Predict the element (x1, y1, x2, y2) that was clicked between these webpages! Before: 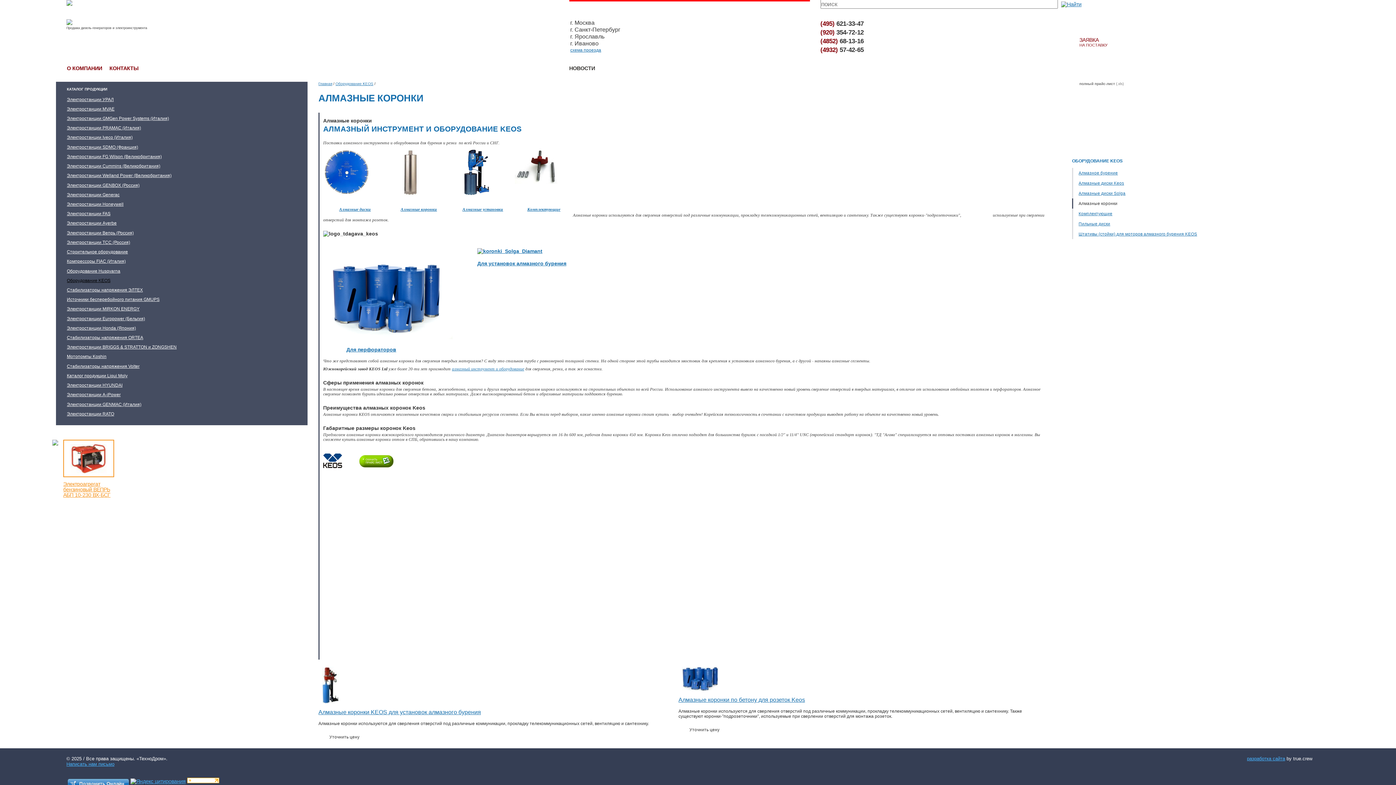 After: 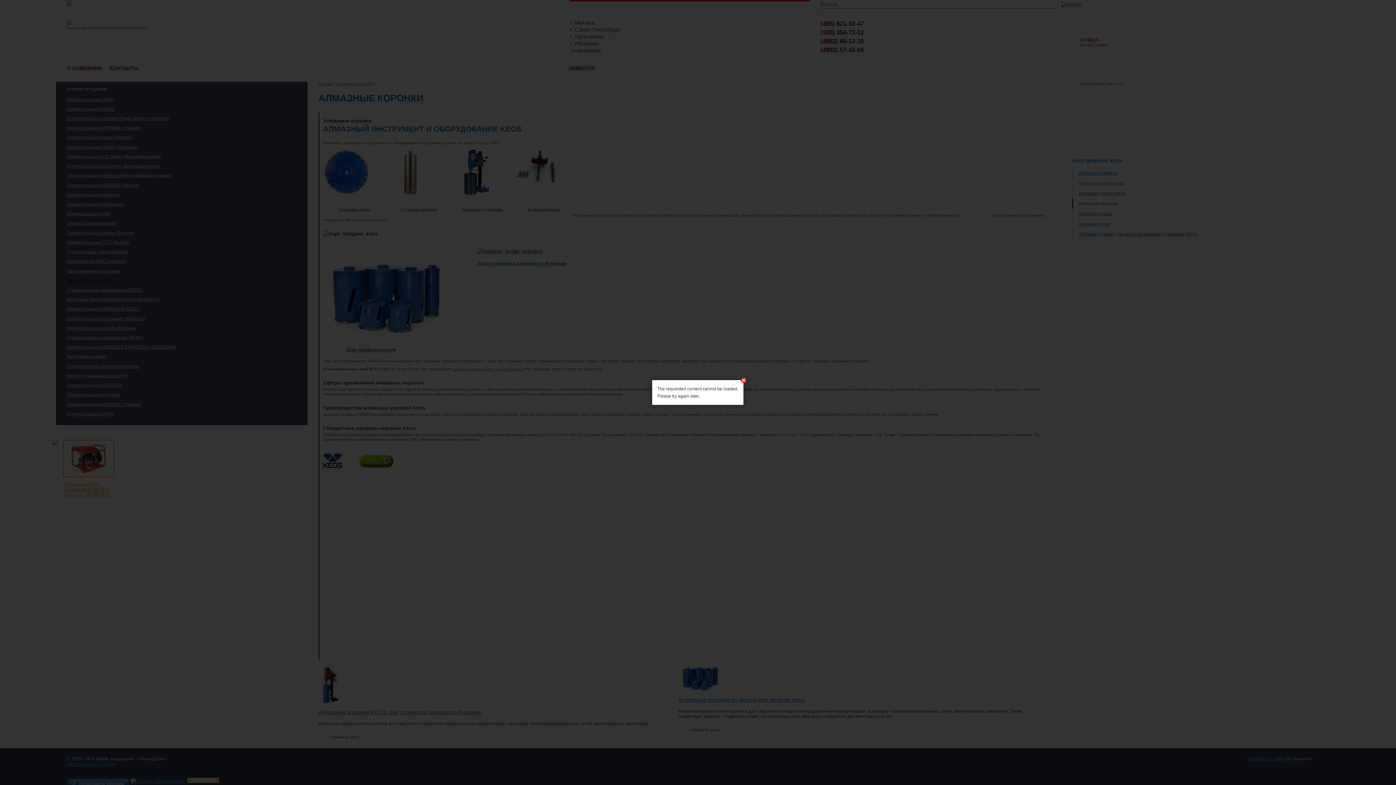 Action: label: схема проезда bbox: (570, 47, 601, 52)